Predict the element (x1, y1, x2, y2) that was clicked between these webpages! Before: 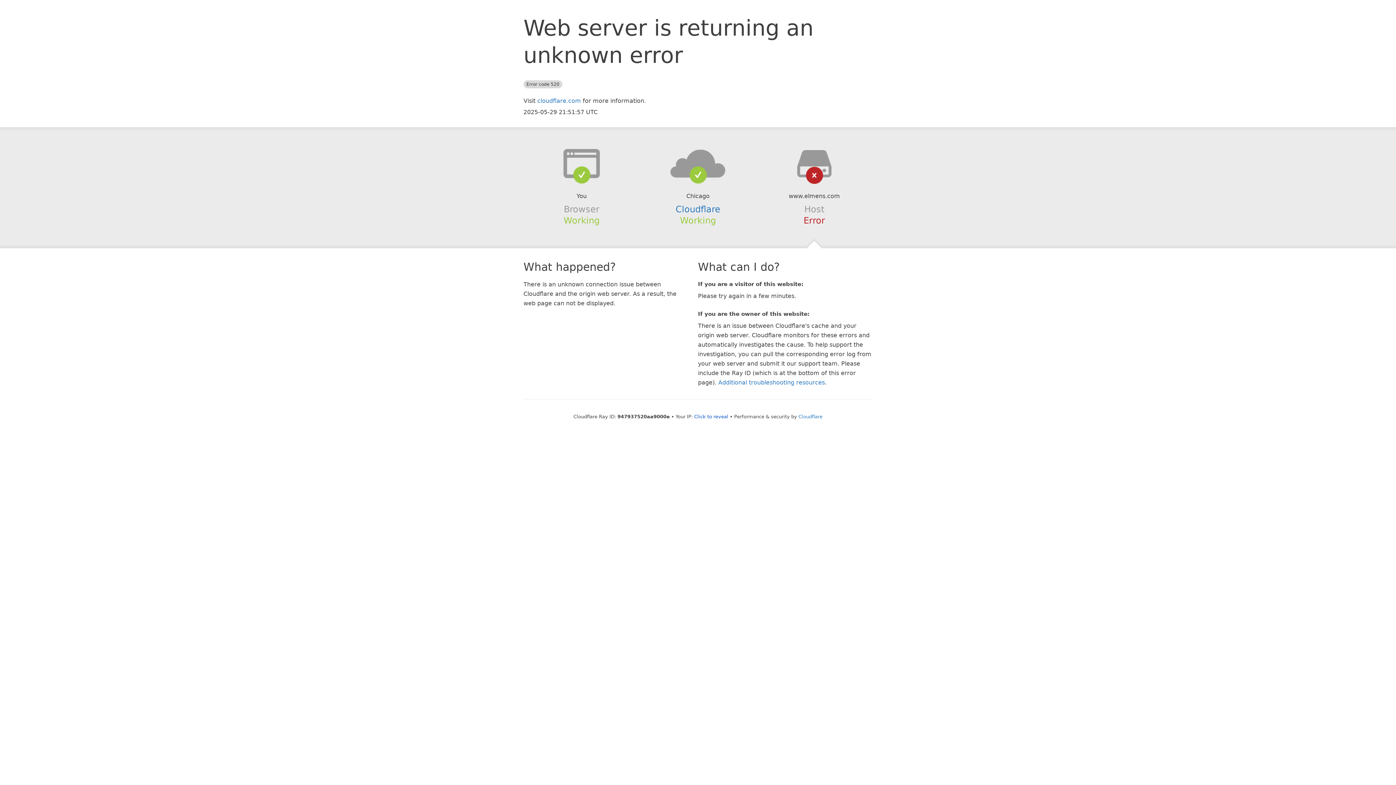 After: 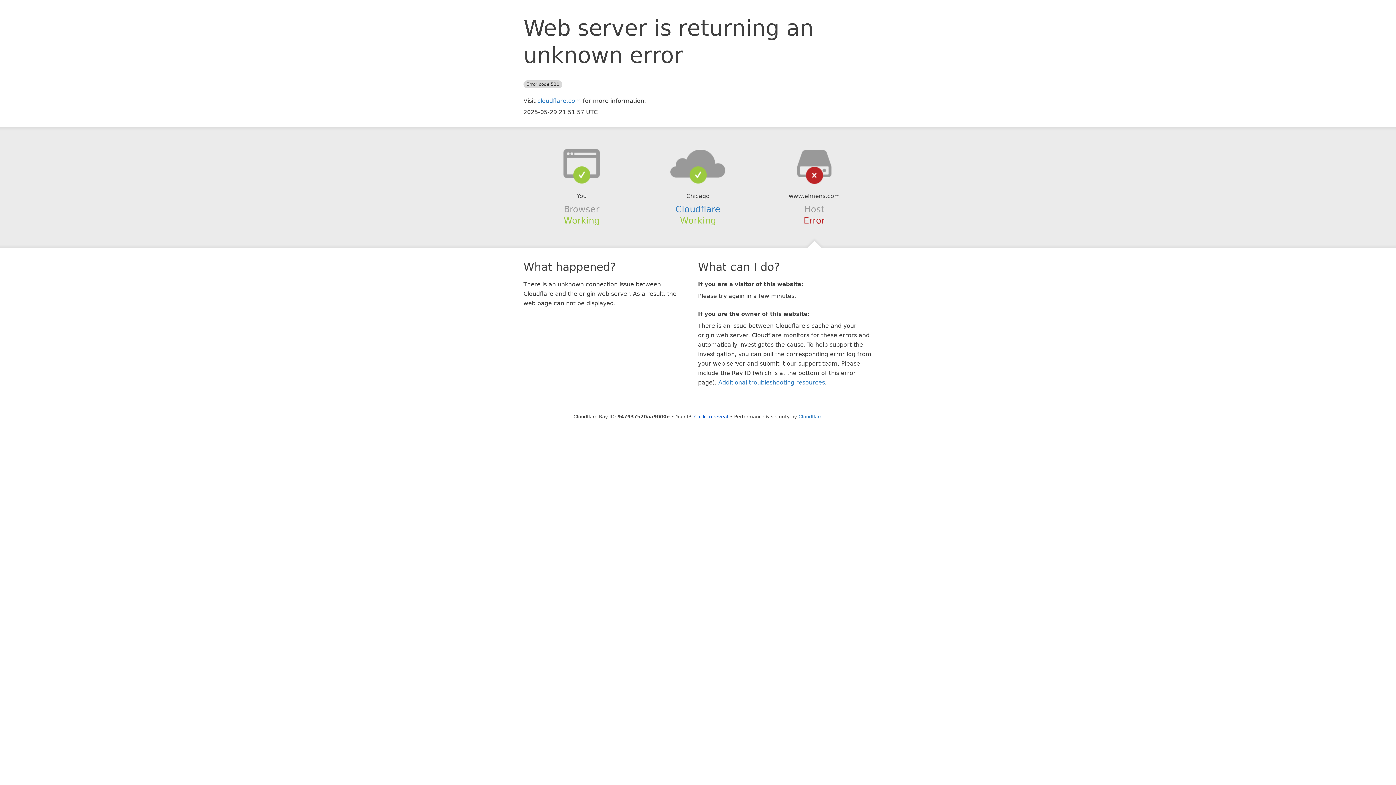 Action: bbox: (639, 148, 756, 178)